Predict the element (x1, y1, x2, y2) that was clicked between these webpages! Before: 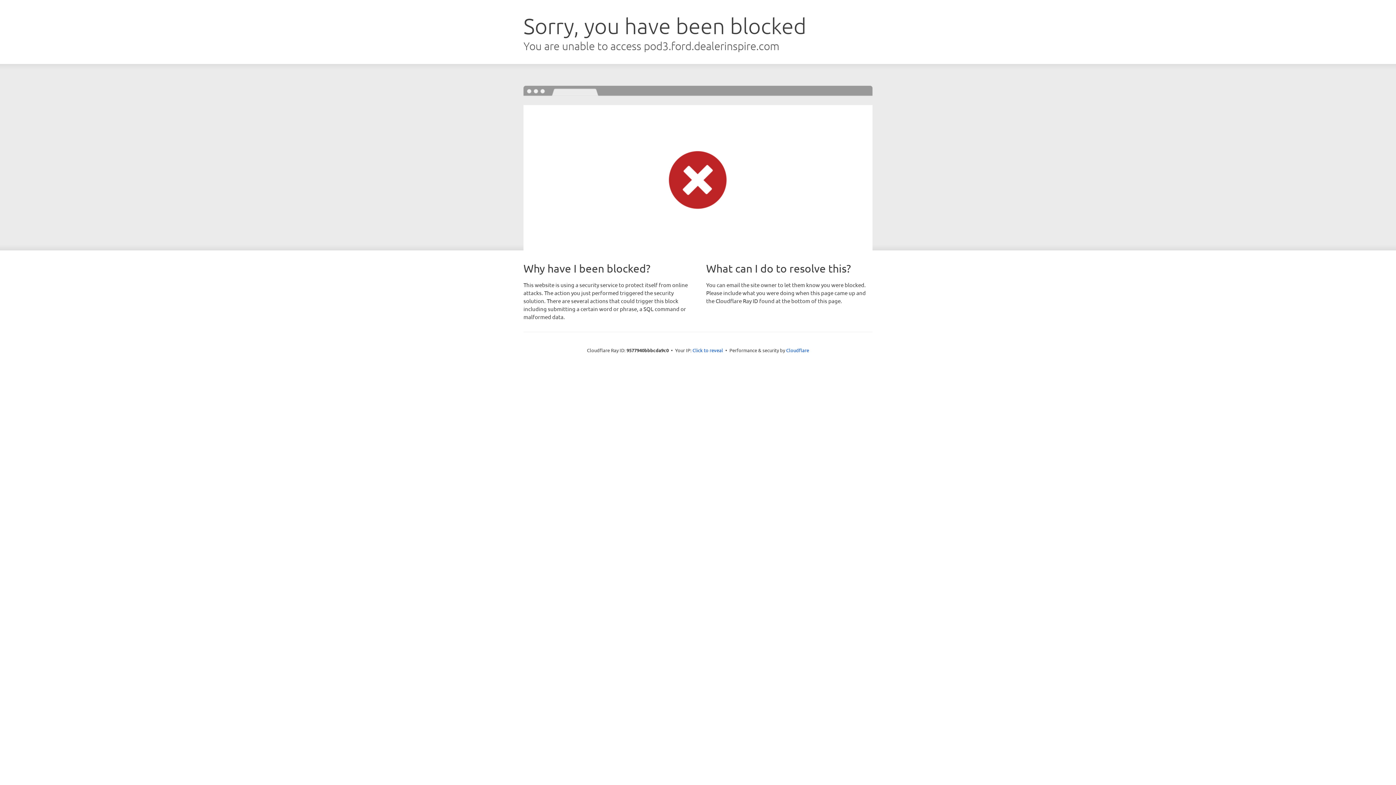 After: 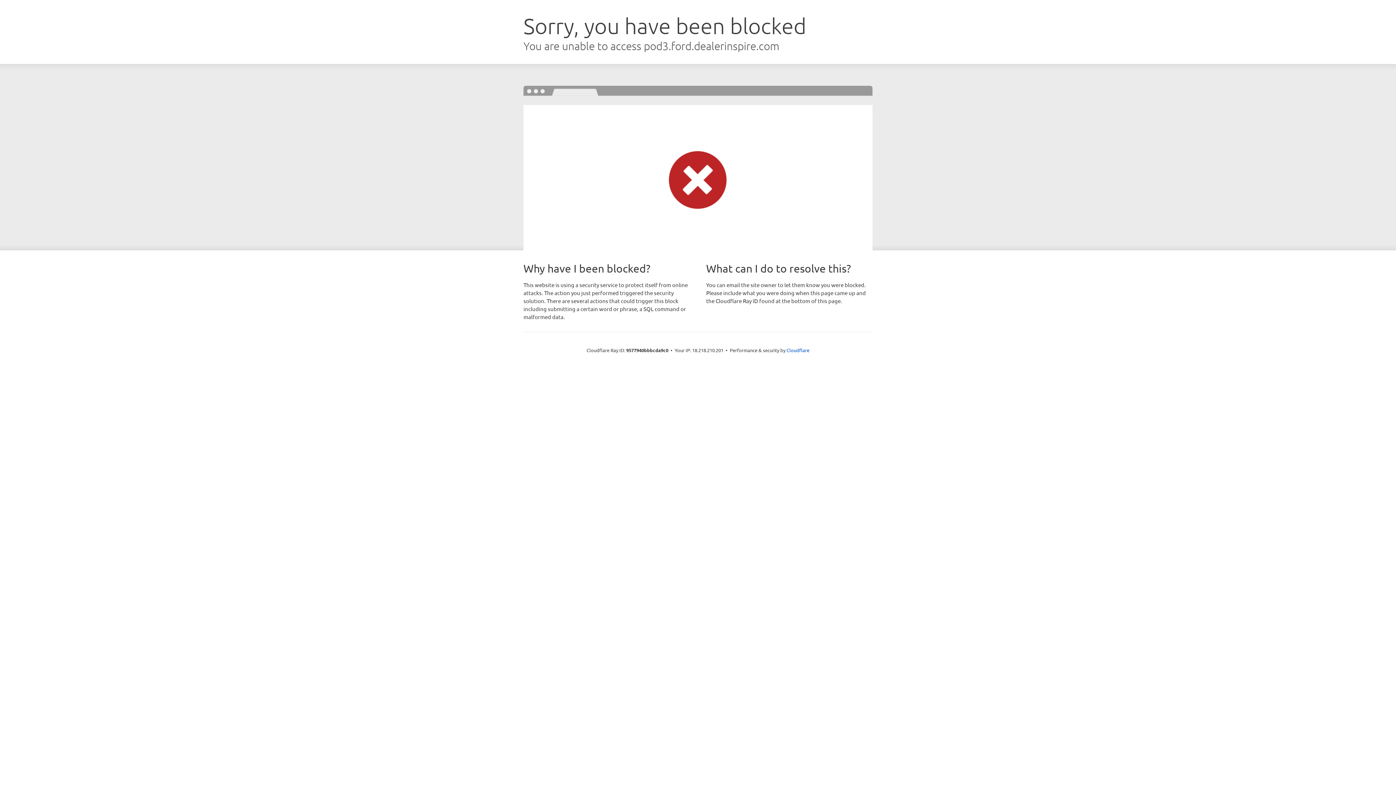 Action: bbox: (692, 346, 723, 353) label: Click to reveal